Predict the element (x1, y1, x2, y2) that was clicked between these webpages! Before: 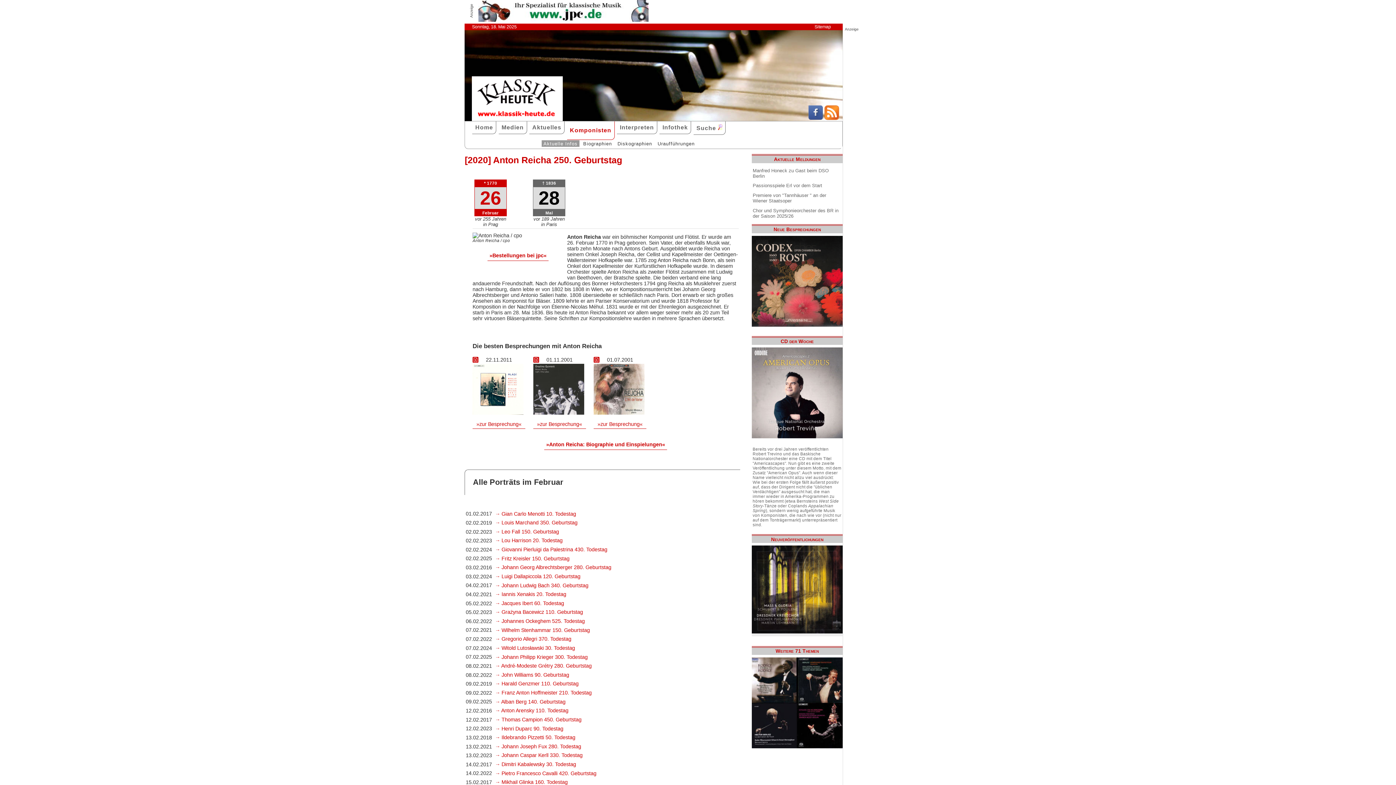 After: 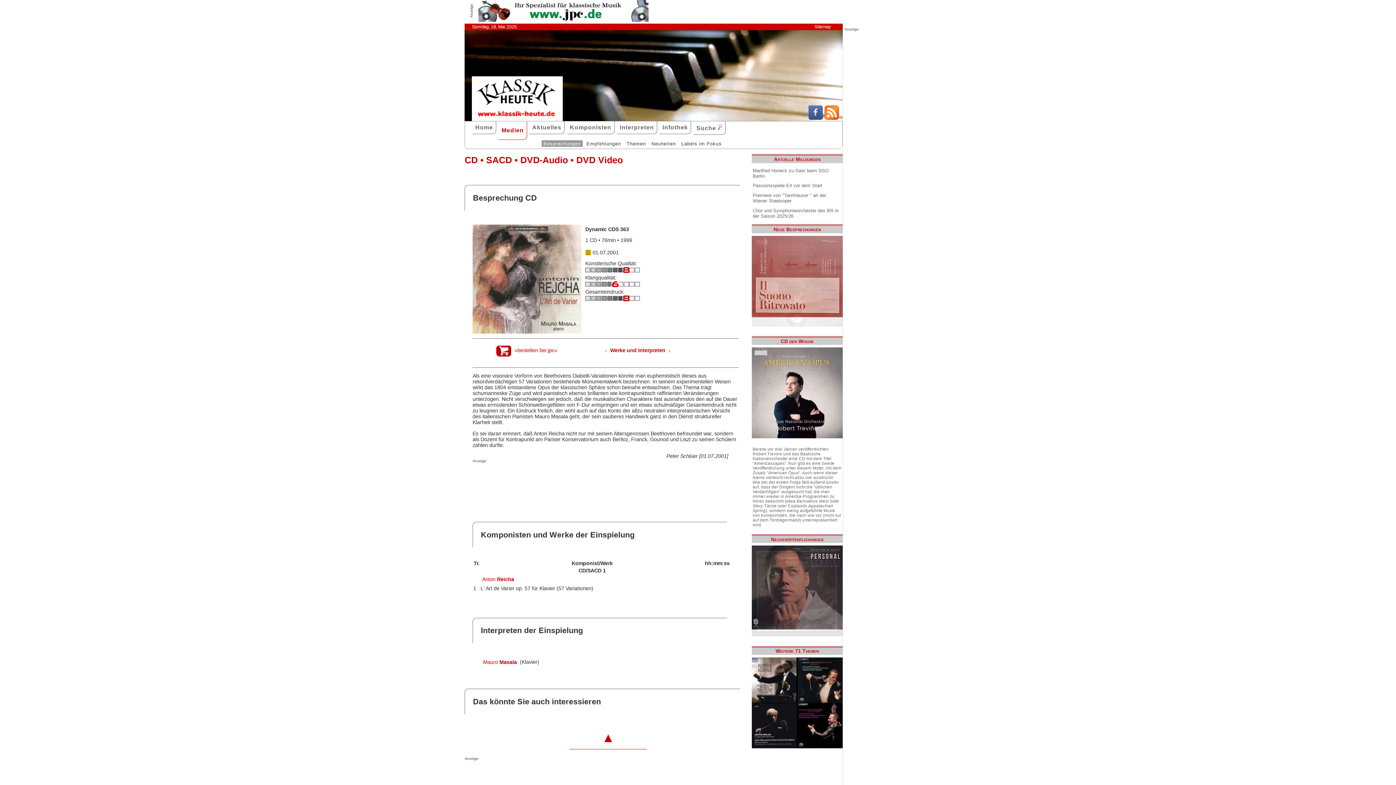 Action: label: »zur Besprechung« bbox: (593, 419, 646, 429)